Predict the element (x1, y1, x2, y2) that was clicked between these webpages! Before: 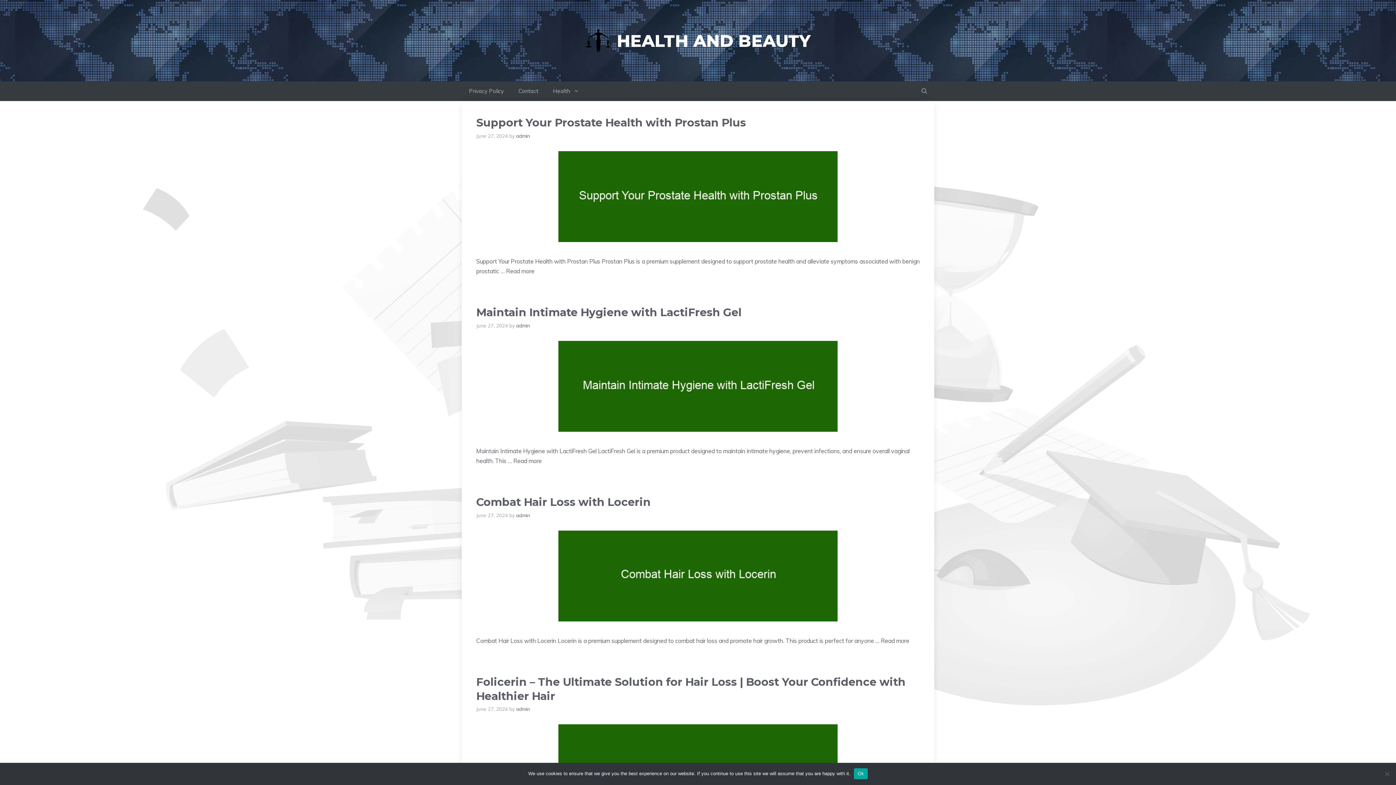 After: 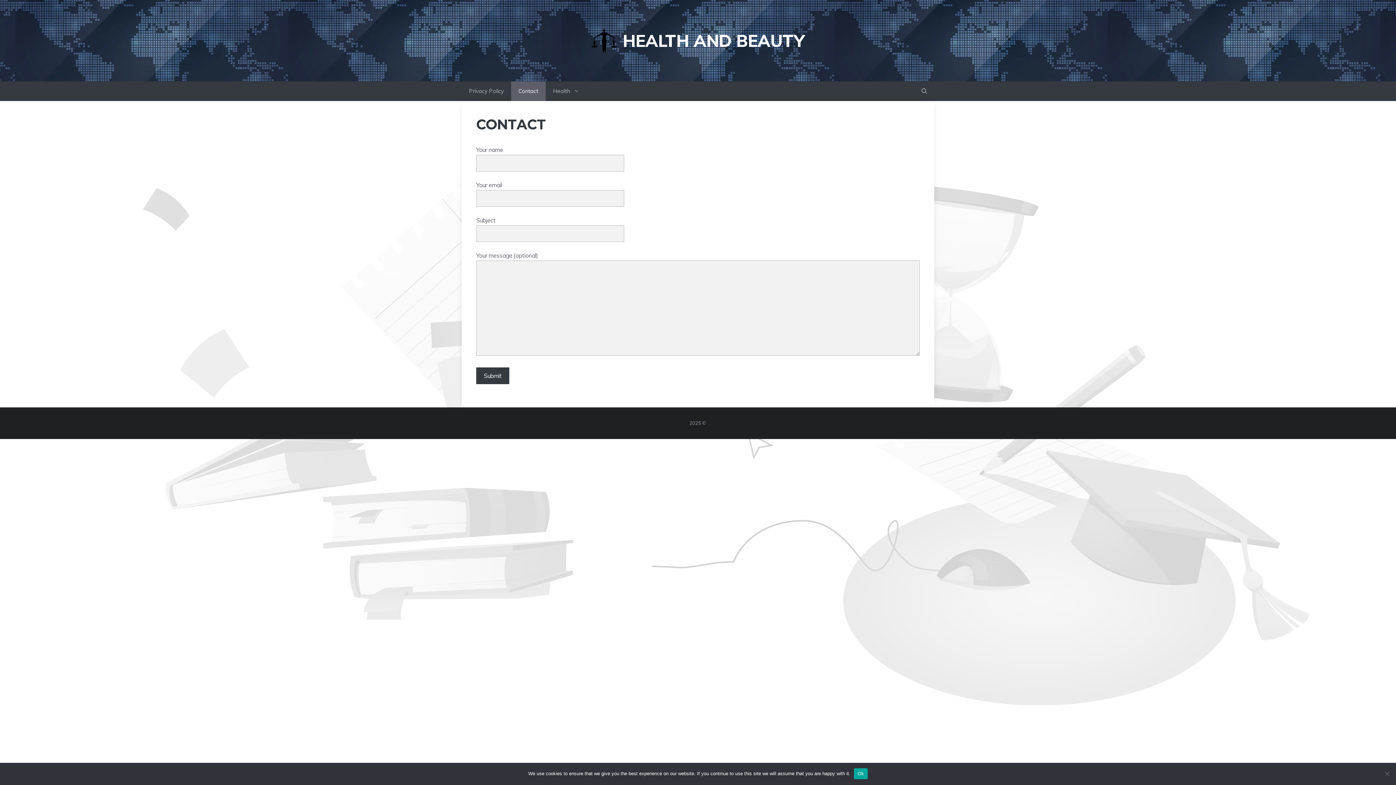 Action: bbox: (511, 81, 545, 101) label: Contact